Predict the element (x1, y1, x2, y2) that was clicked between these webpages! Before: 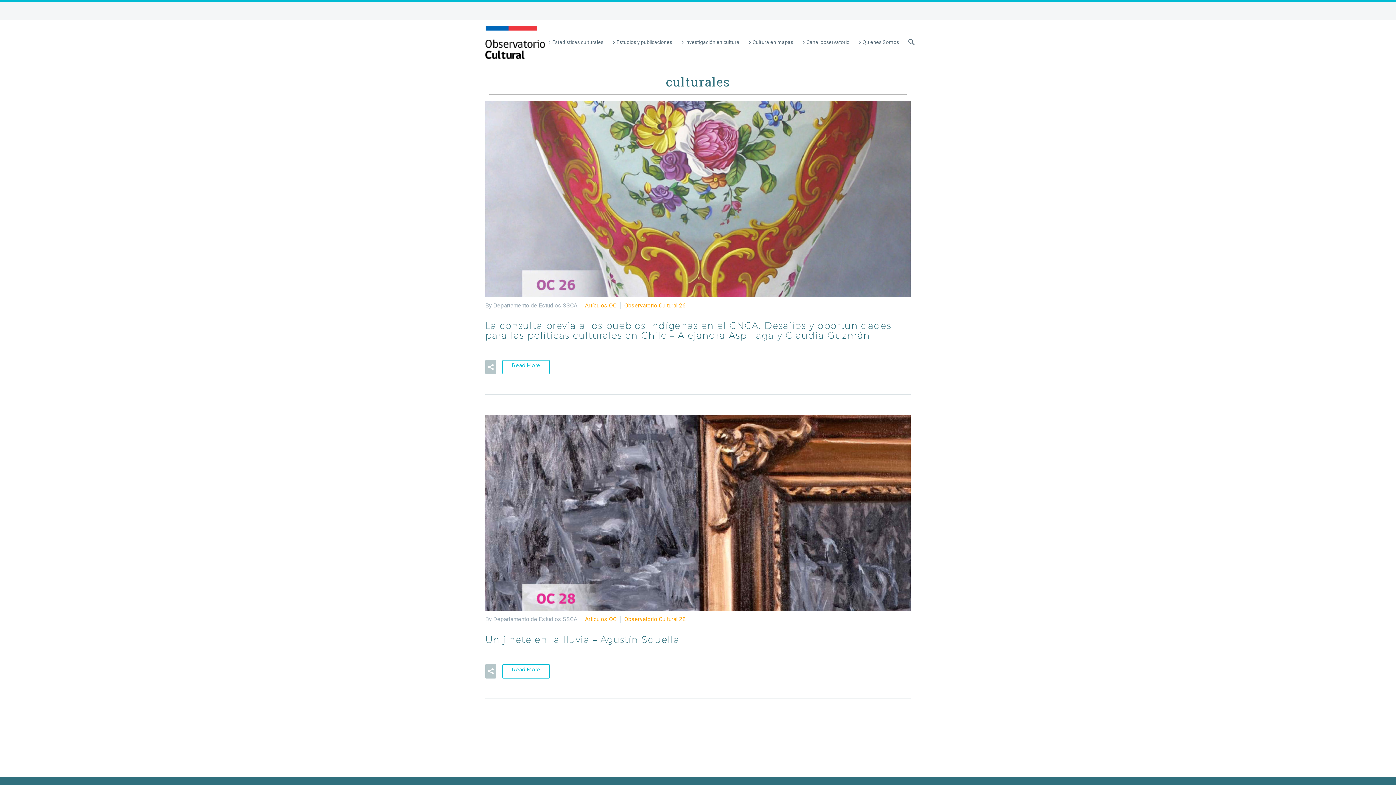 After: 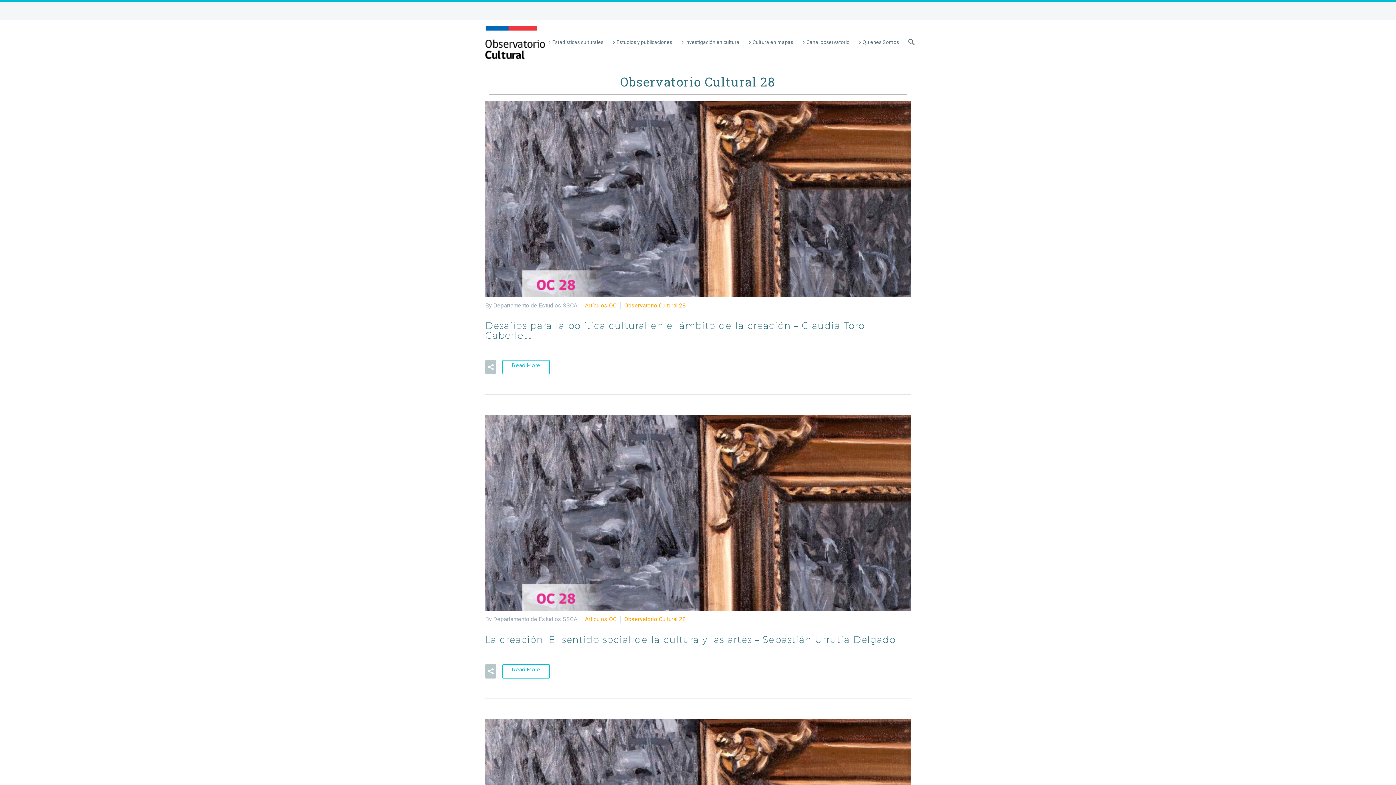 Action: label: Observatorio Cultural 28 bbox: (624, 616, 685, 623)